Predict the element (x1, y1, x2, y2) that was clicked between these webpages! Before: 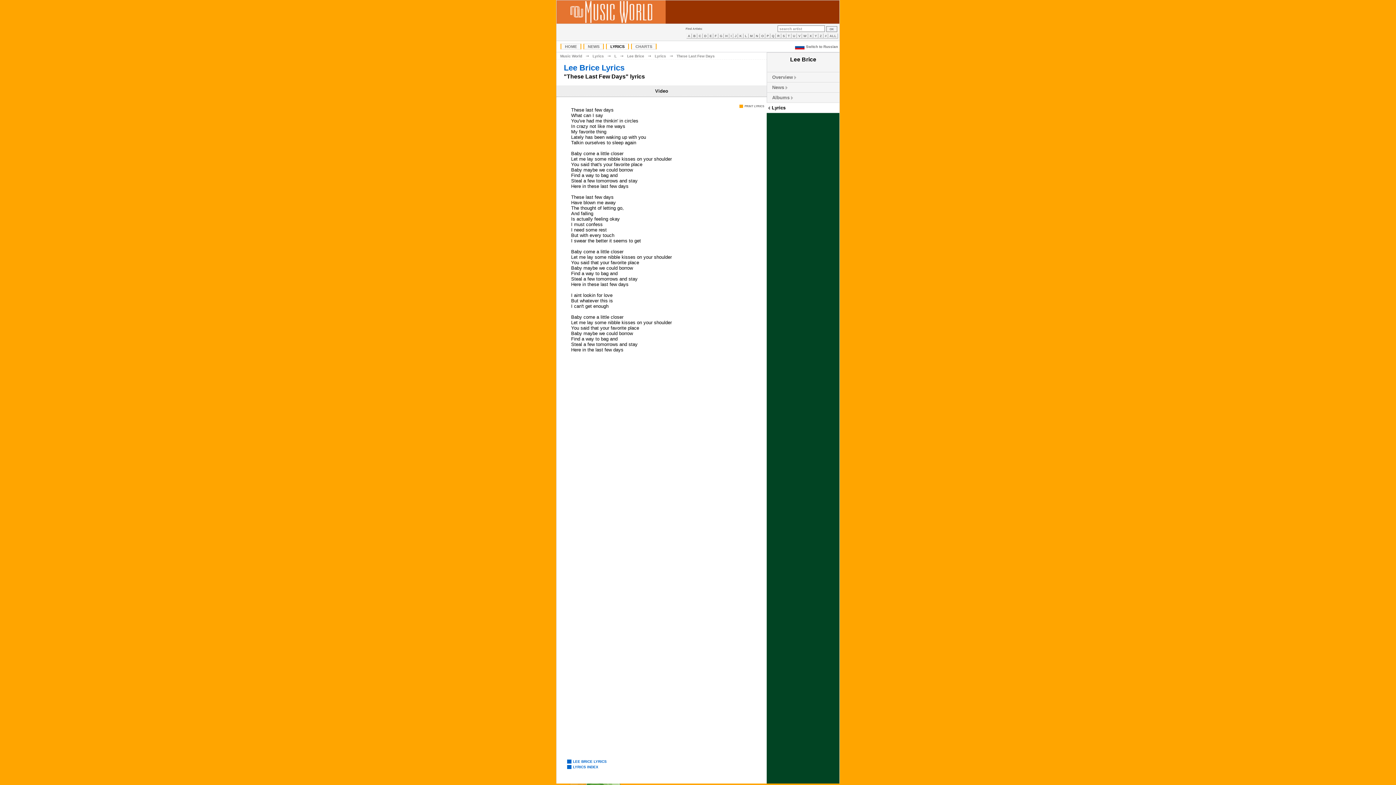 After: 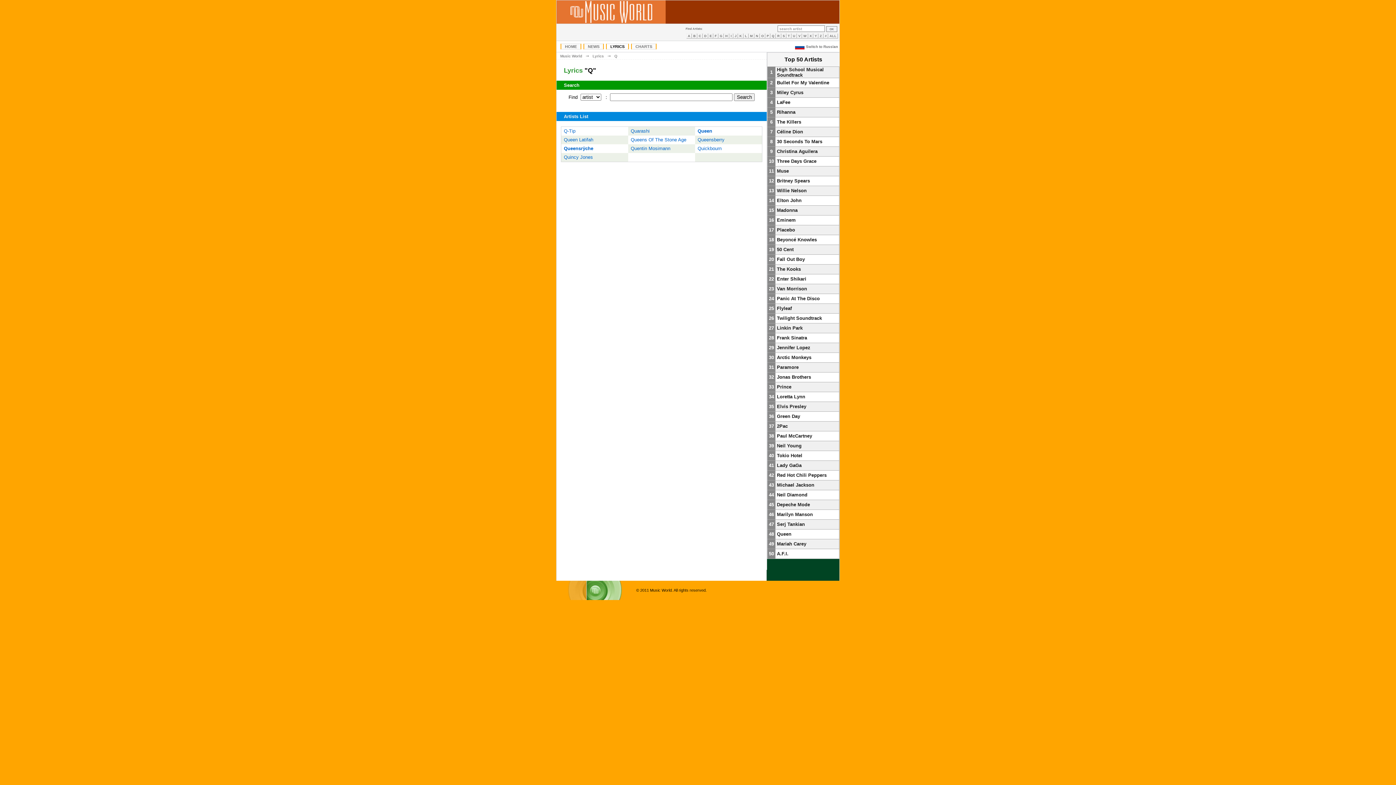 Action: label: Q bbox: (770, 33, 776, 38)